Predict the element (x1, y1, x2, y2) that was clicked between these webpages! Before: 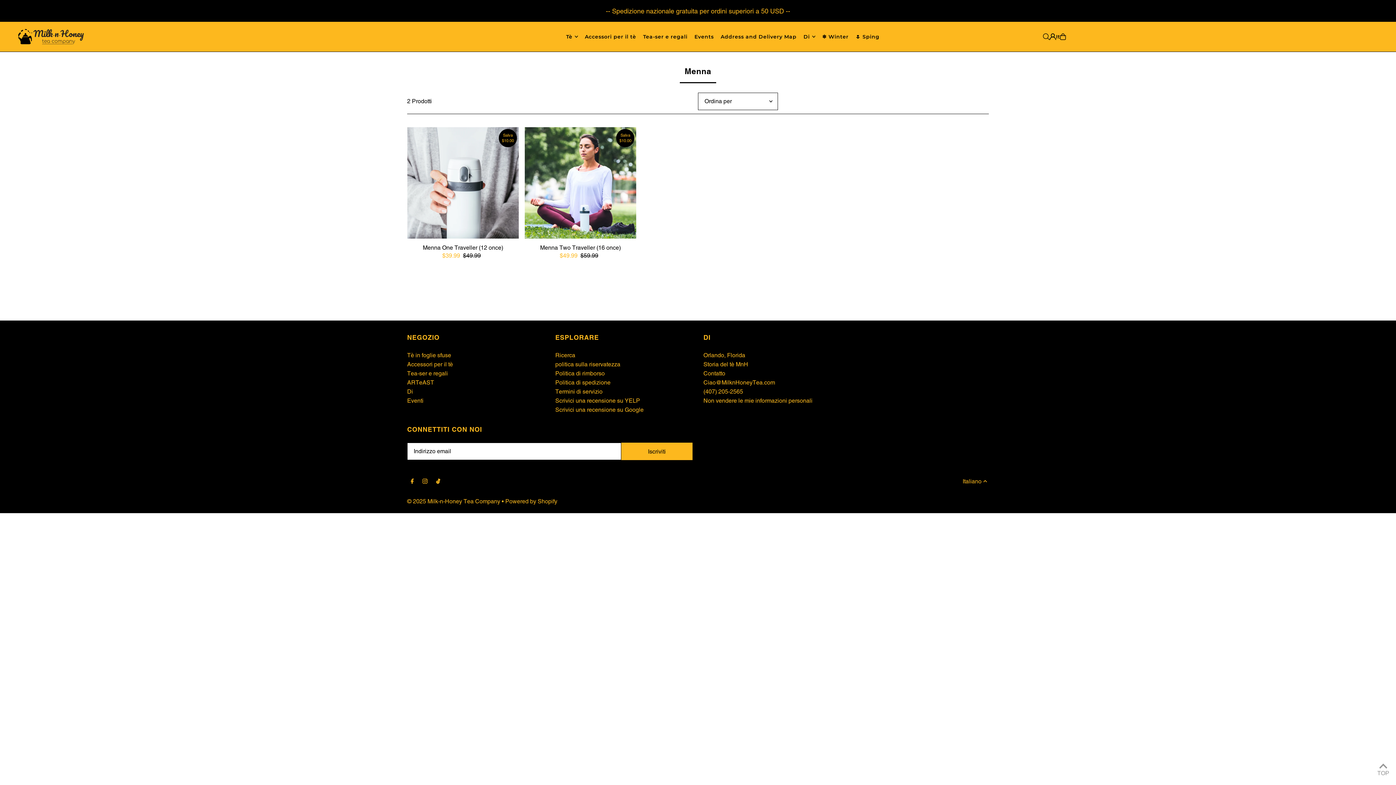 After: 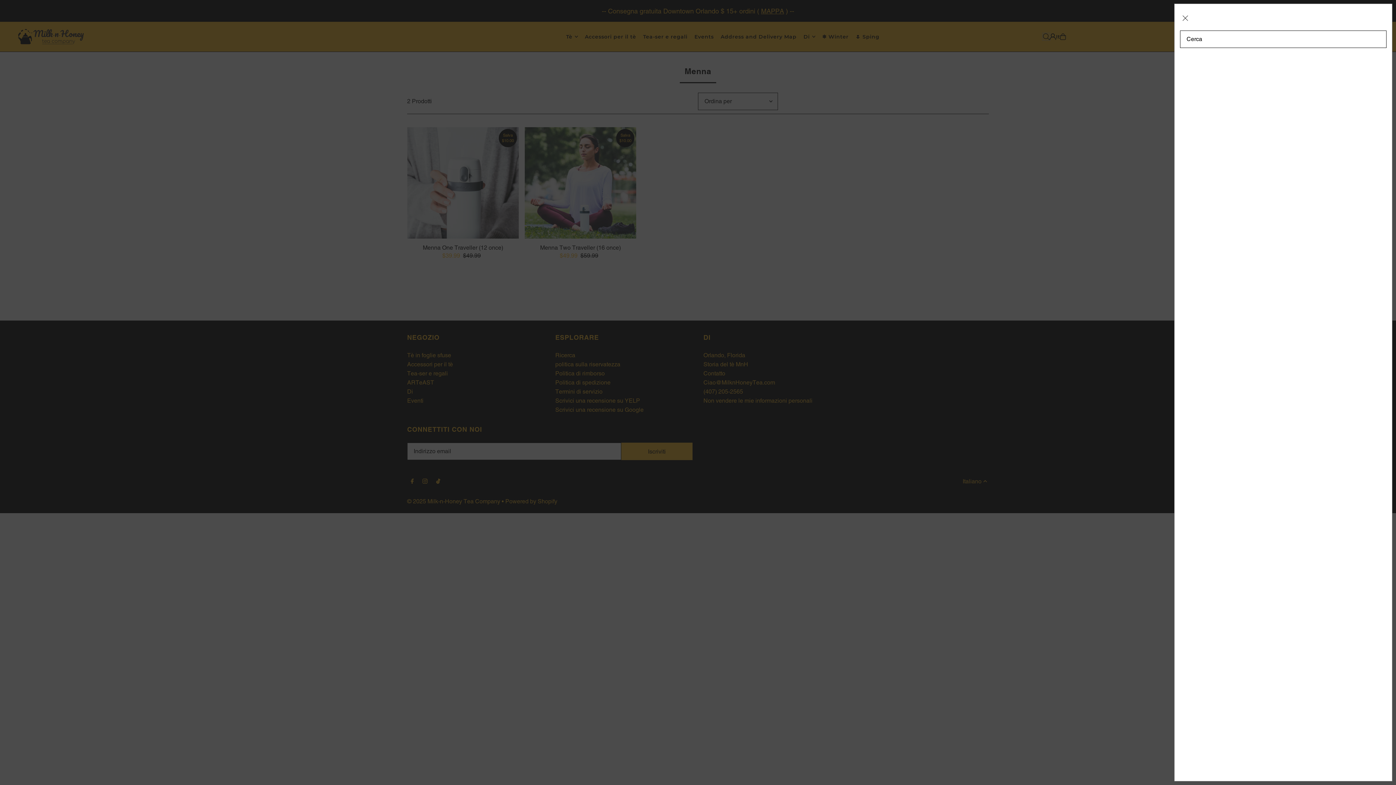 Action: bbox: (1043, 33, 1049, 39) label: Open Search